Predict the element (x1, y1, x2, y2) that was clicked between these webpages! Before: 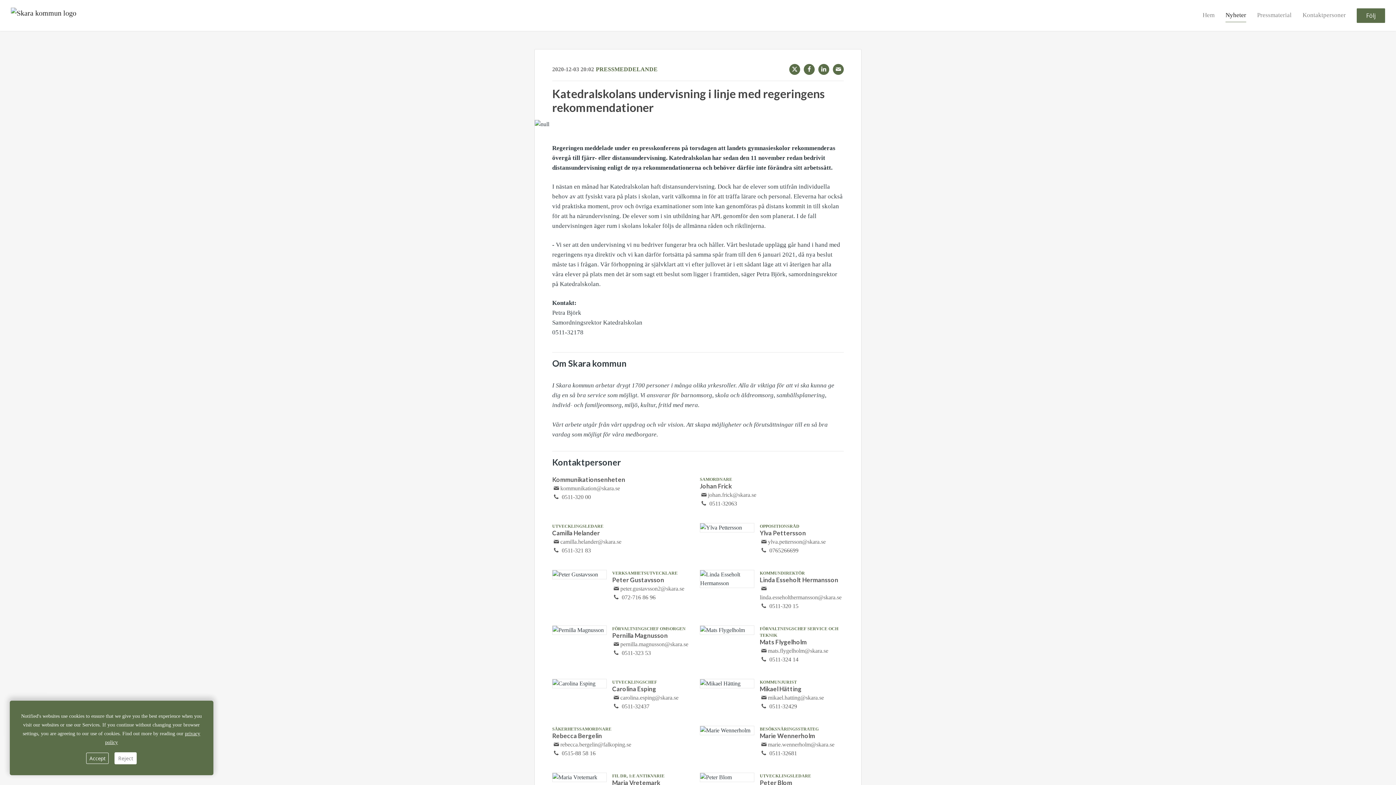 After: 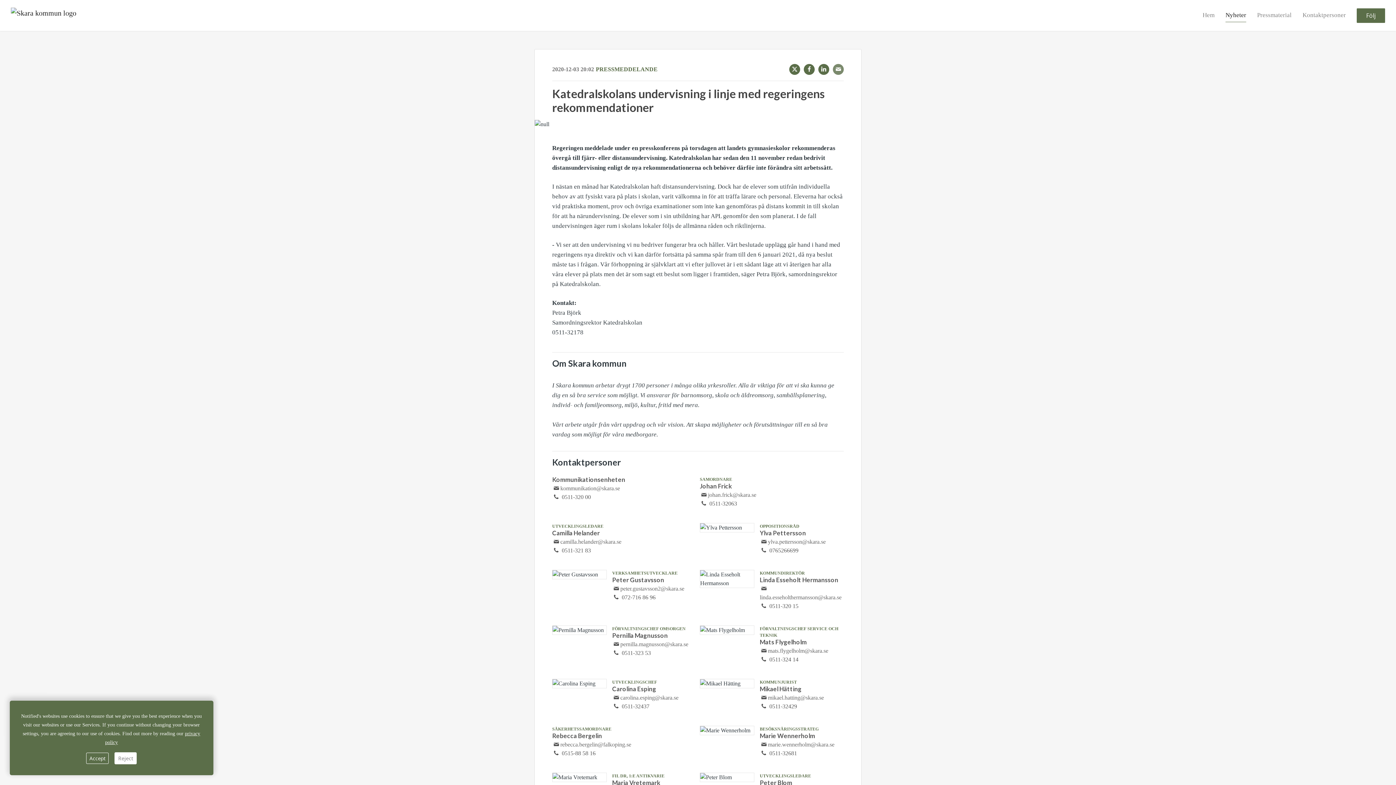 Action: label: Mail bbox: (833, 64, 844, 74)